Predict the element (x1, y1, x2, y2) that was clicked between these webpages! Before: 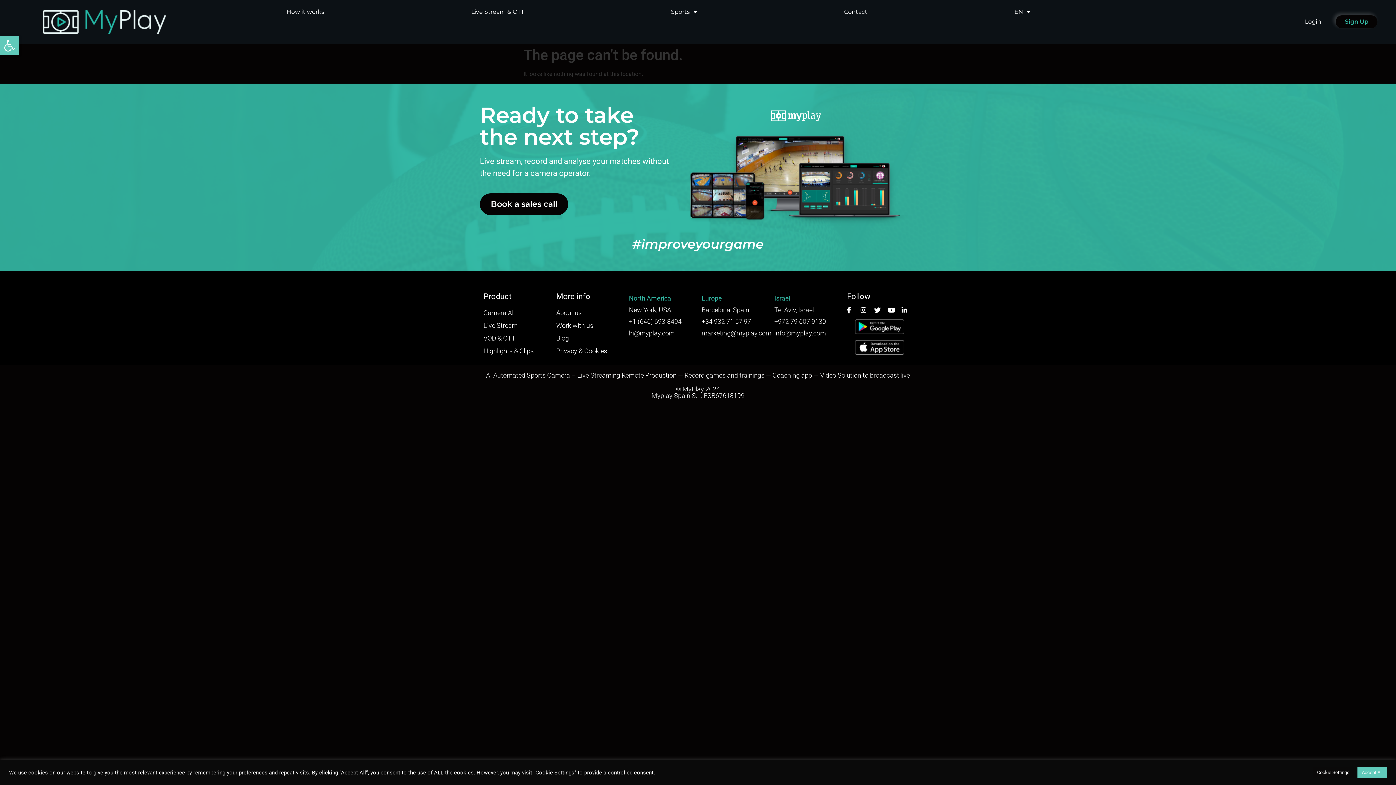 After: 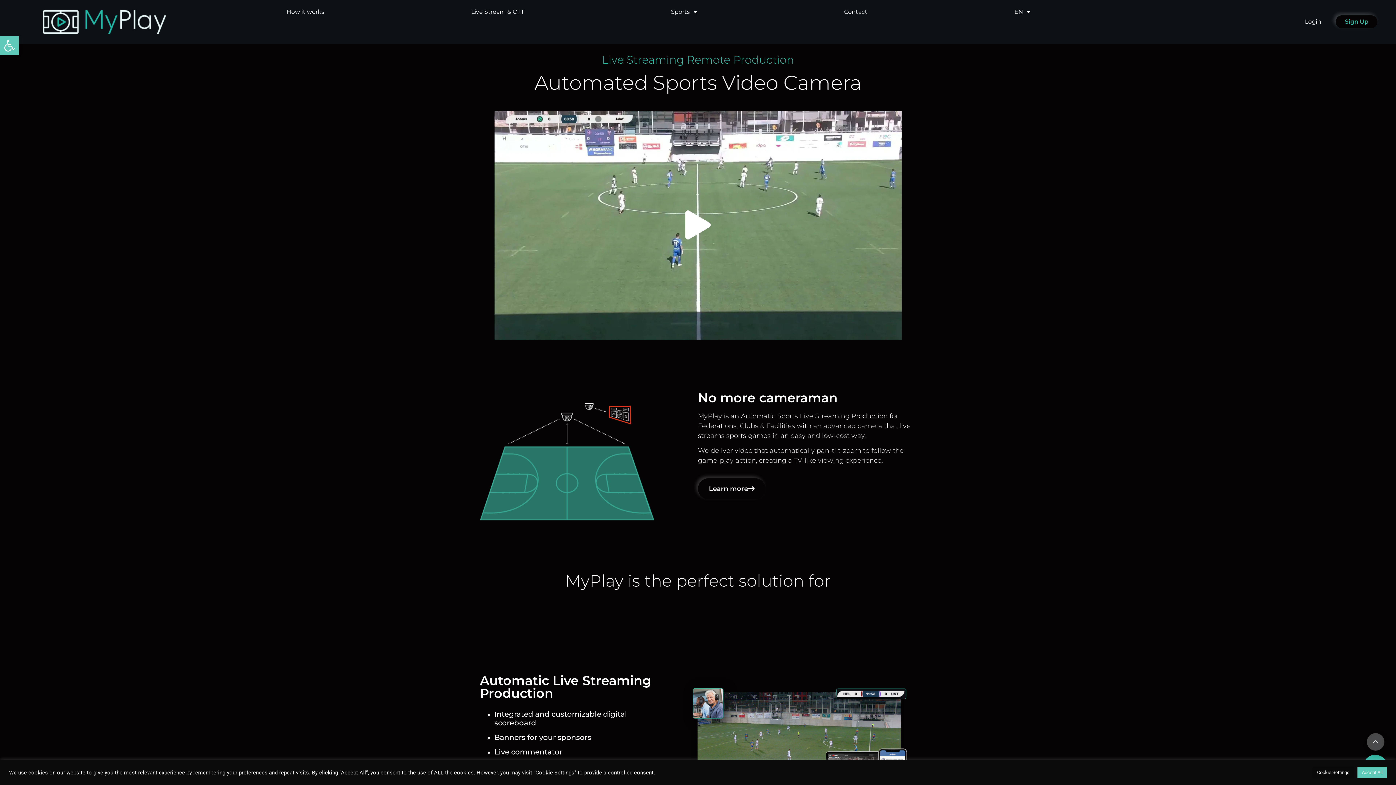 Action: bbox: (41, 3, 168, 40)